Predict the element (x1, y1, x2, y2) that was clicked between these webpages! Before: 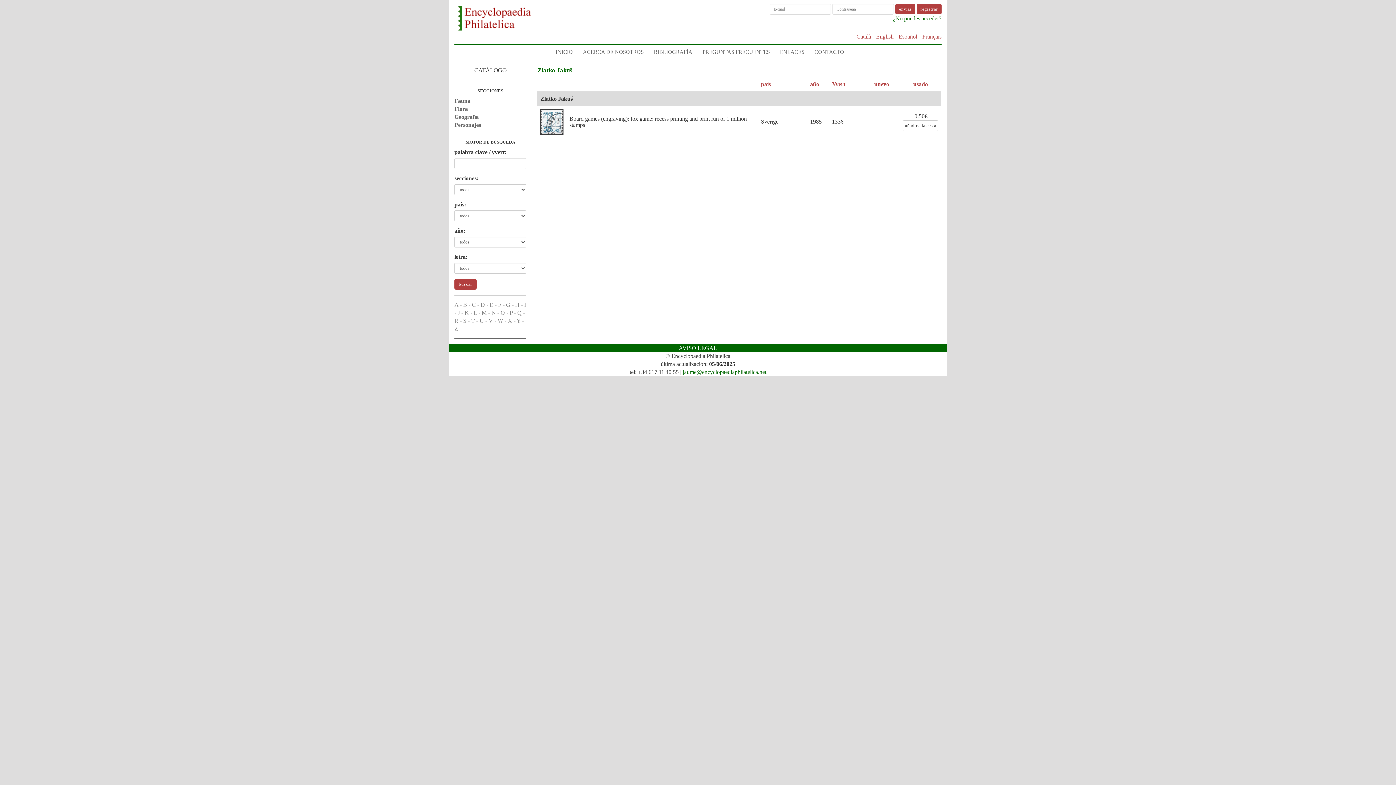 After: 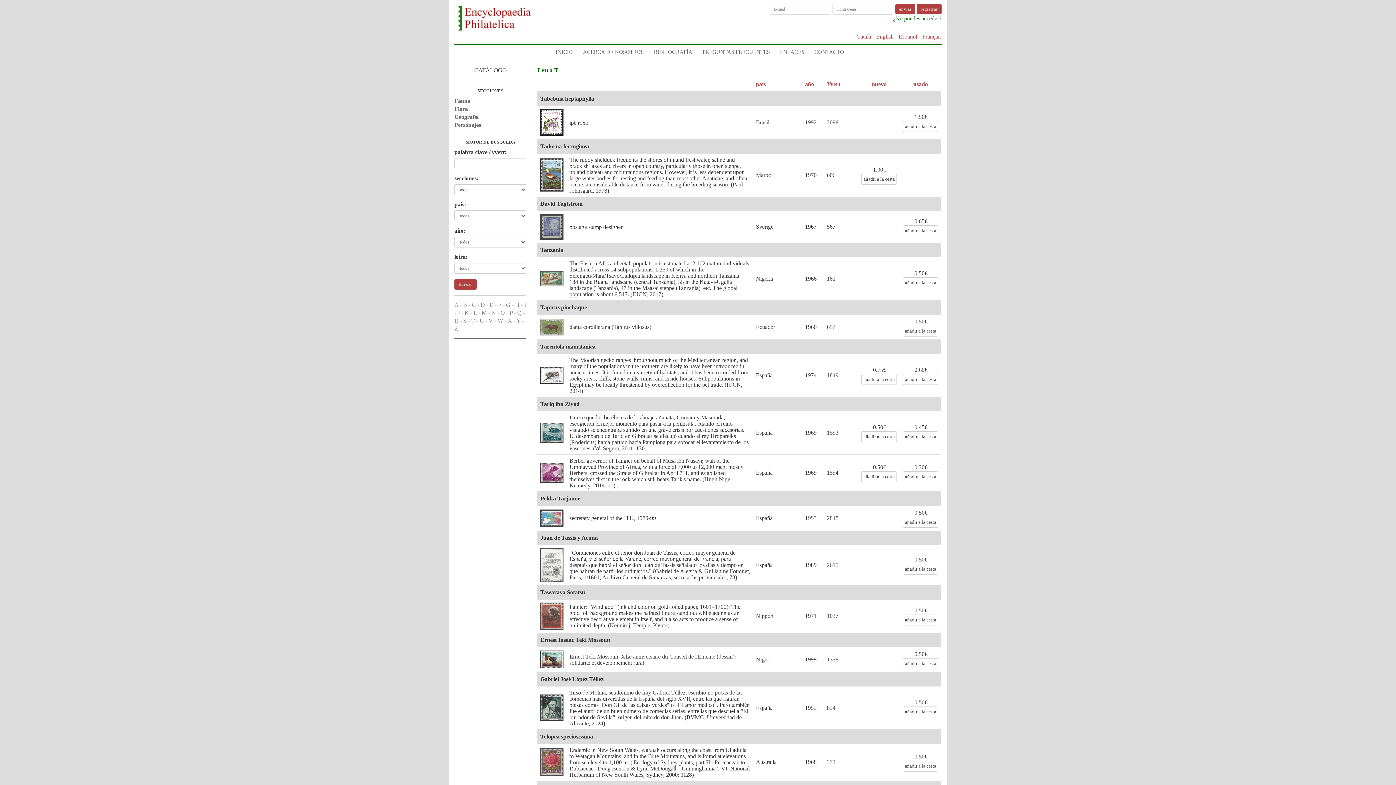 Action: bbox: (471, 317, 474, 324) label: T